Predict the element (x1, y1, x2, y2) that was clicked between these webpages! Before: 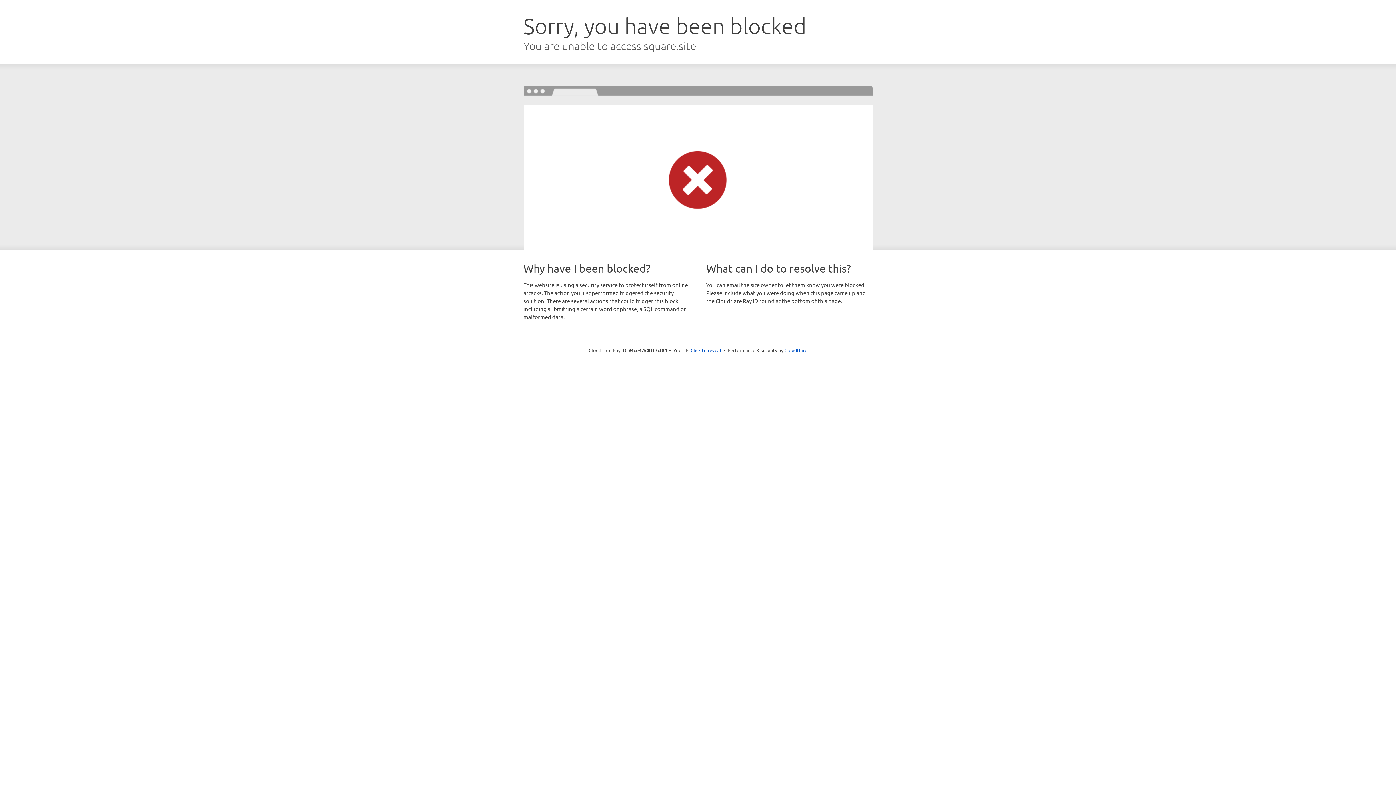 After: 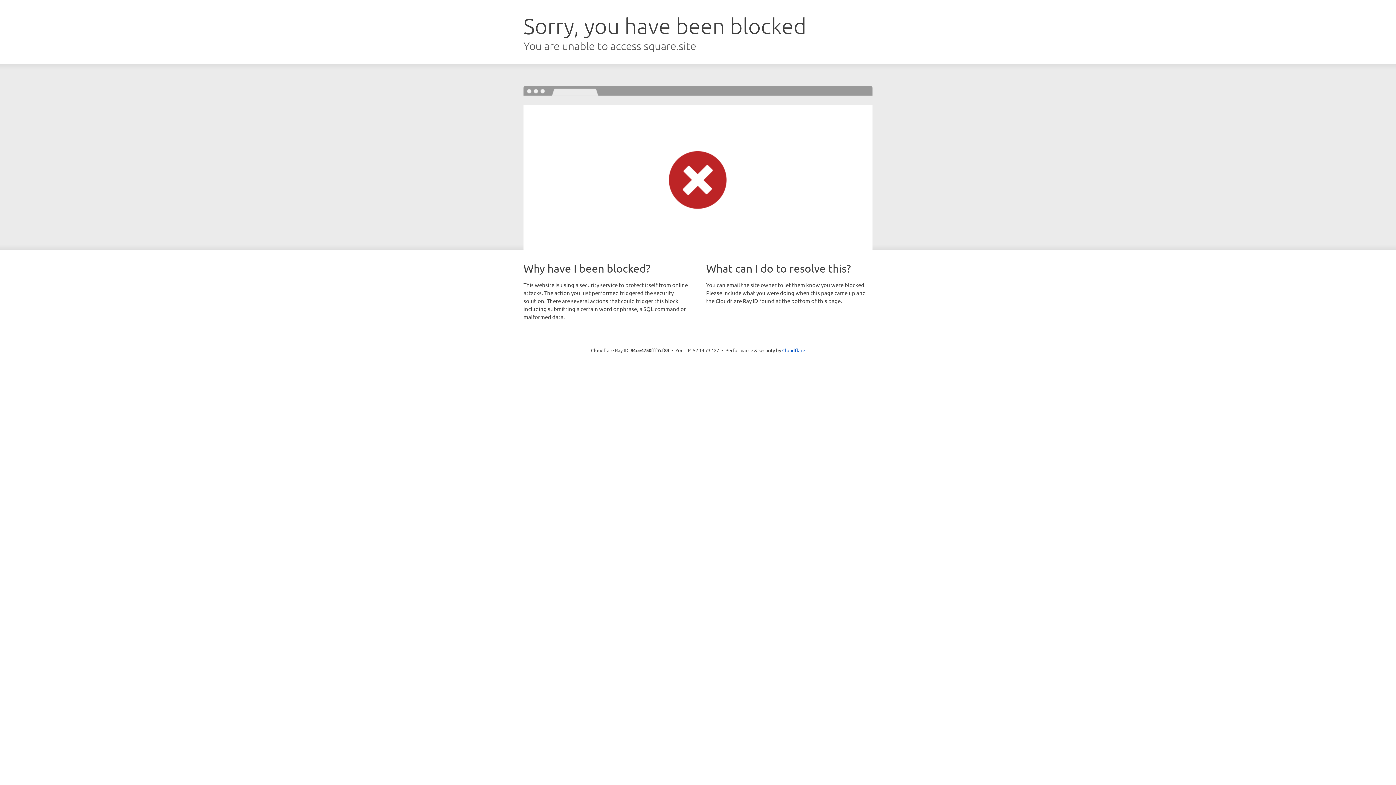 Action: label: Click to reveal bbox: (690, 346, 721, 353)